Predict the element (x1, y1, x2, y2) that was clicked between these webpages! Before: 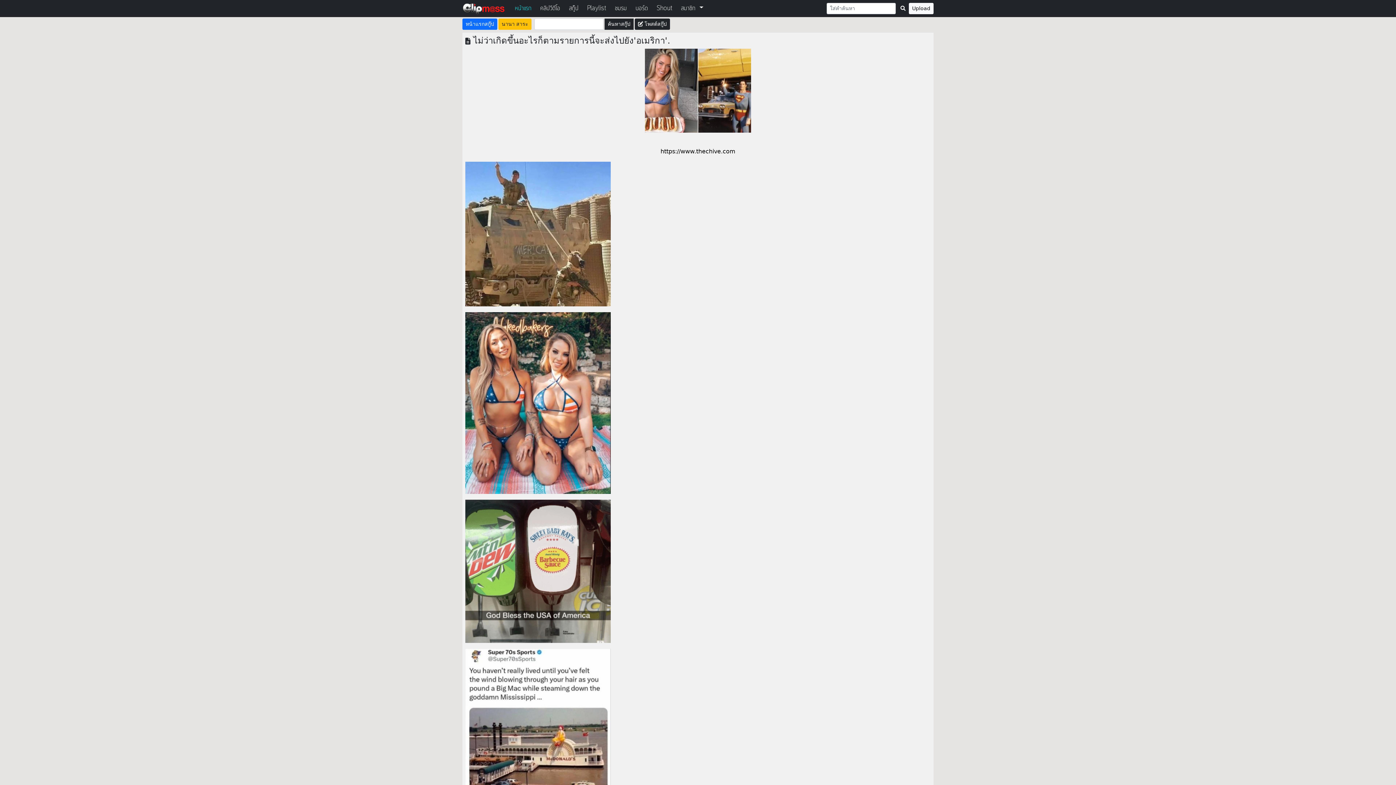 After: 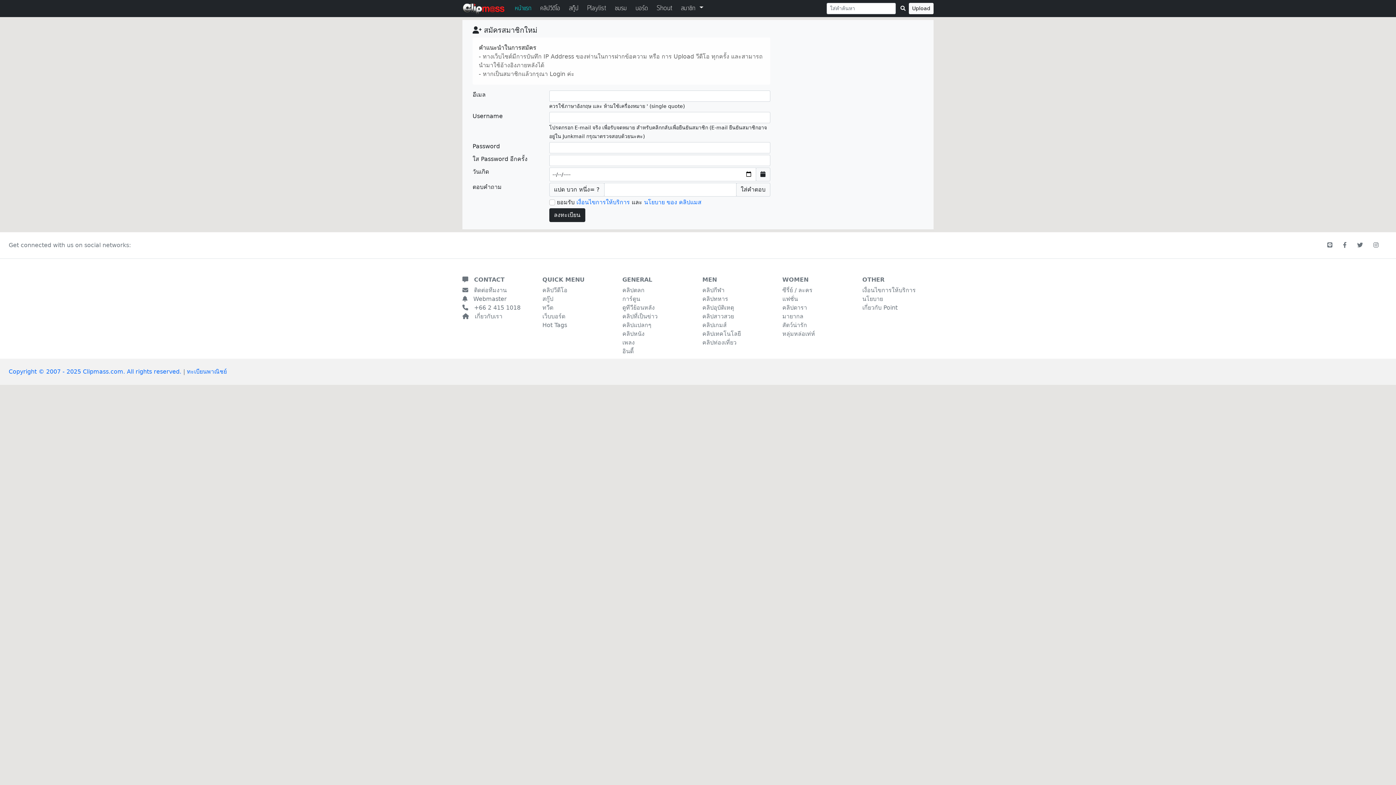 Action: label: Upload bbox: (909, 2, 933, 14)